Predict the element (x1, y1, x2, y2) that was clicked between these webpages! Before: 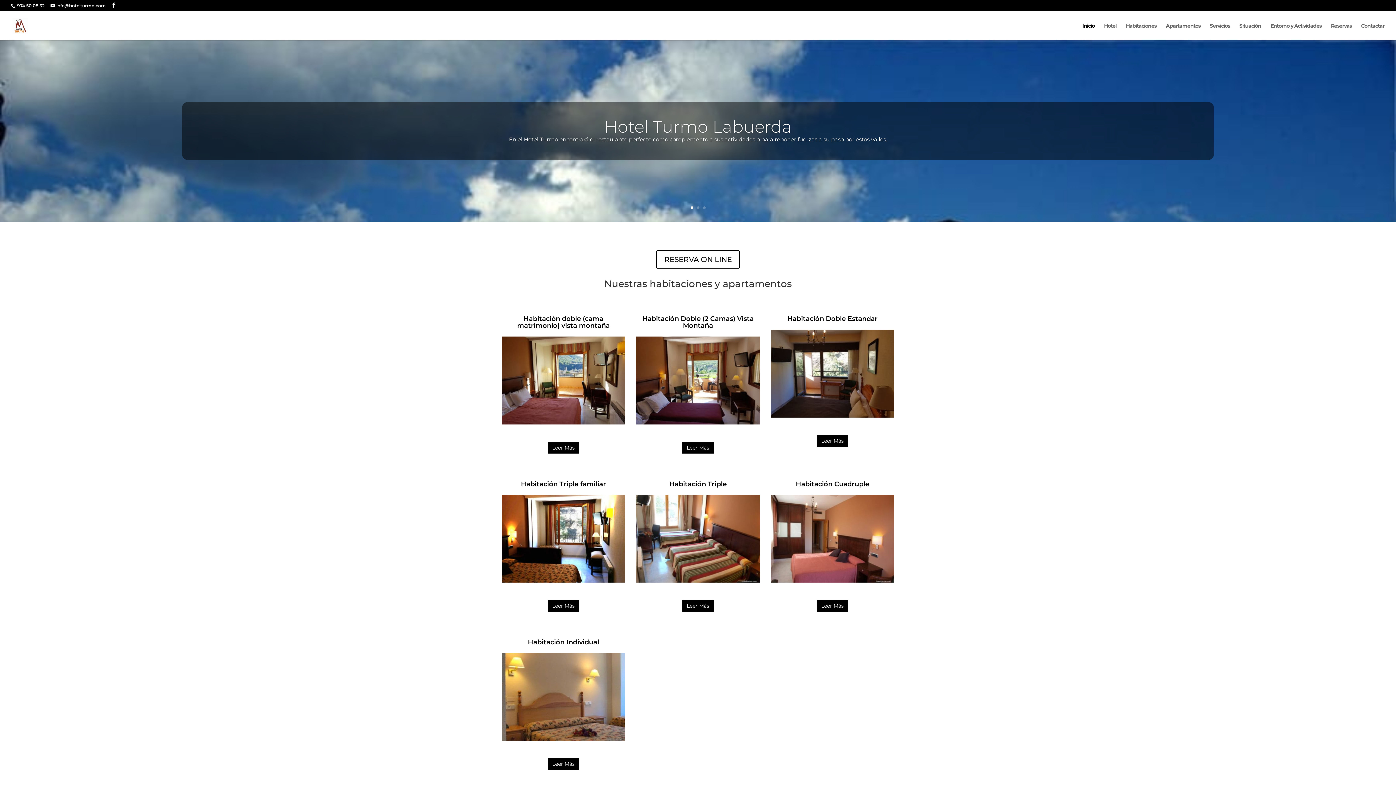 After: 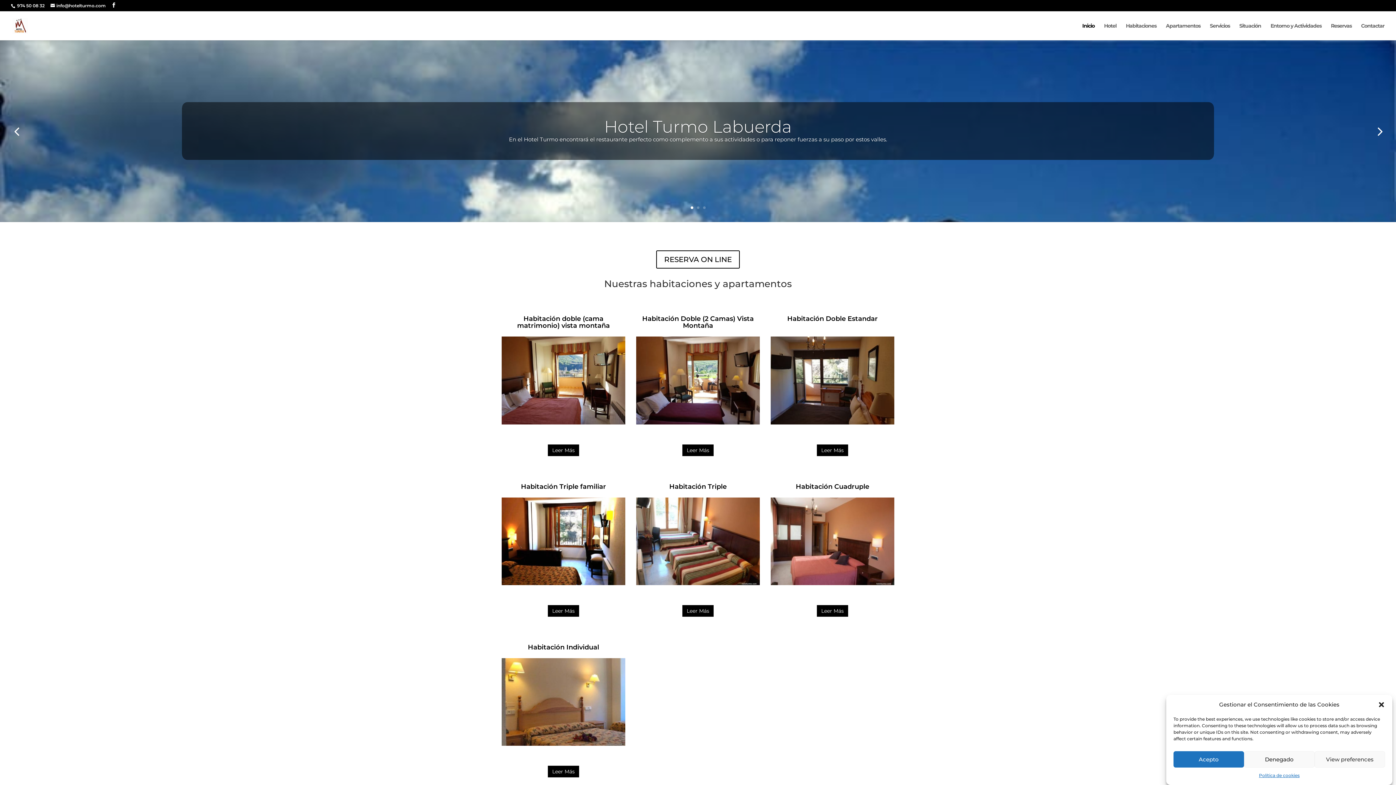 Action: label: 1 bbox: (690, 206, 693, 209)